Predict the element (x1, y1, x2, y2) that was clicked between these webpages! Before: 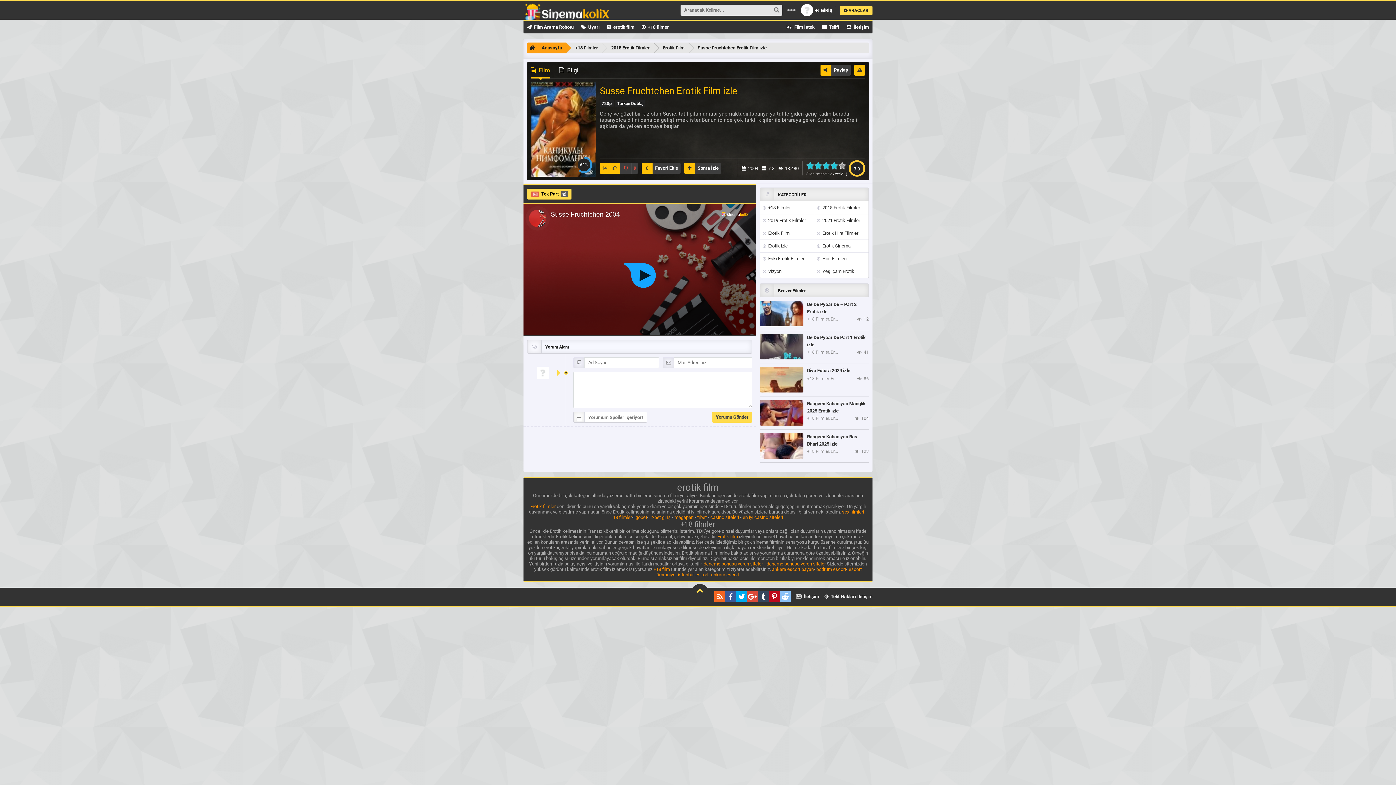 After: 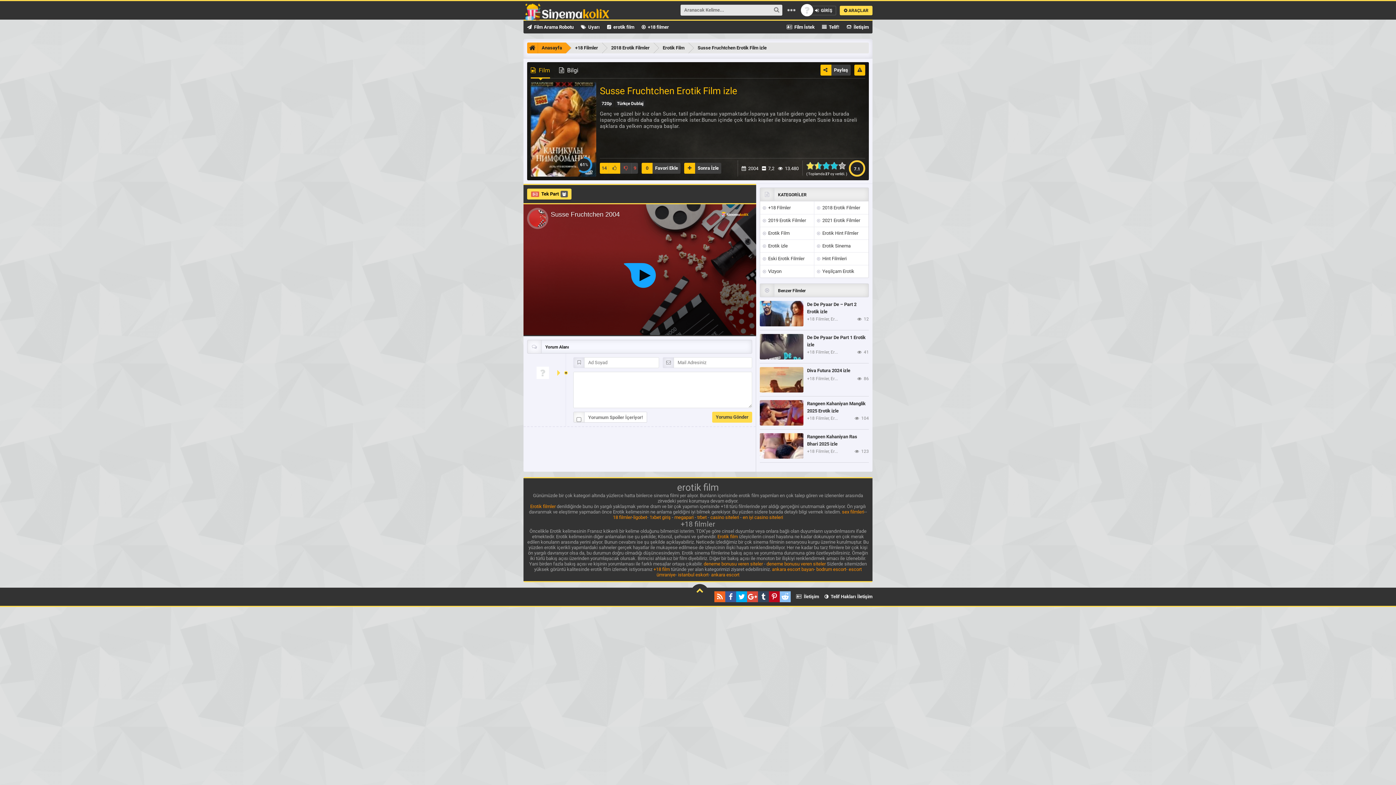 Action: bbox: (814, 160, 818, 171) label: 3